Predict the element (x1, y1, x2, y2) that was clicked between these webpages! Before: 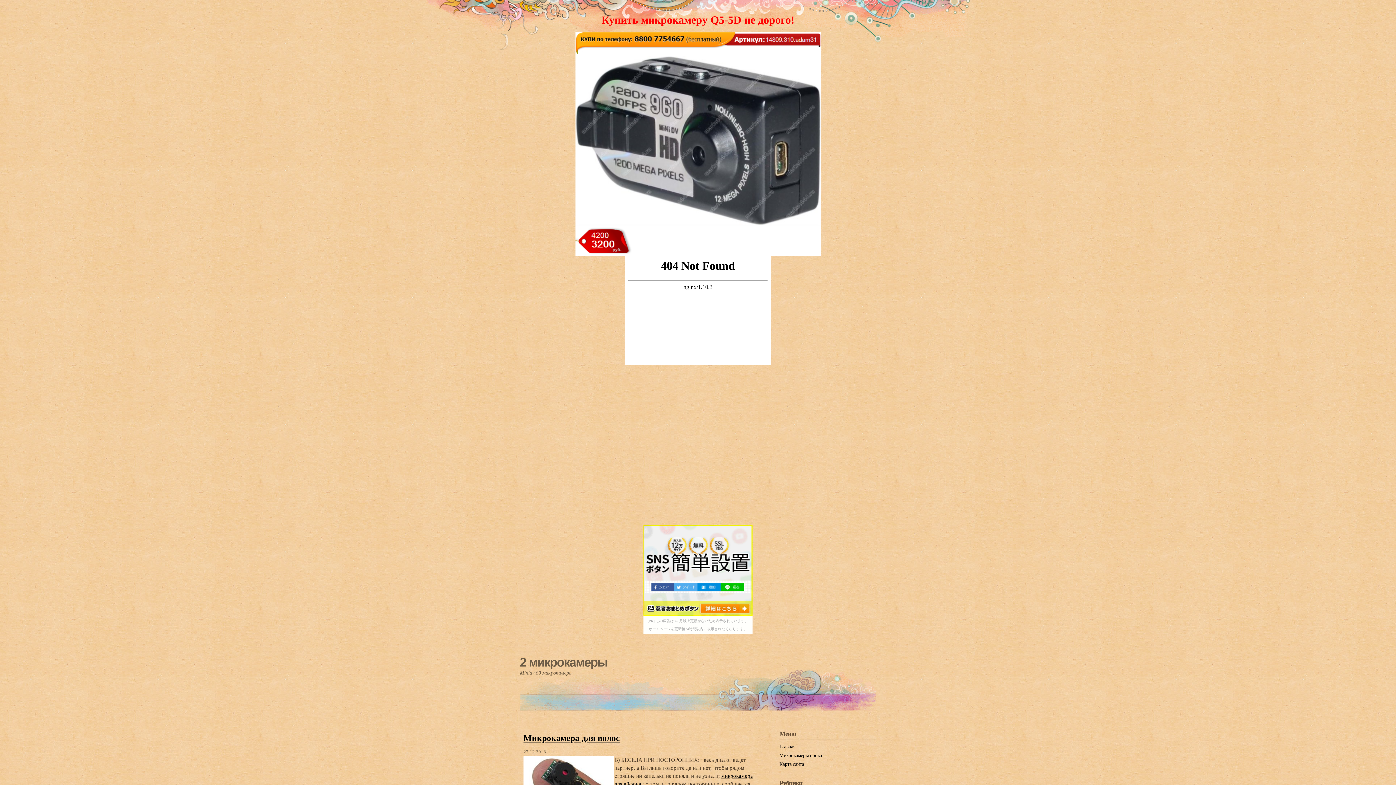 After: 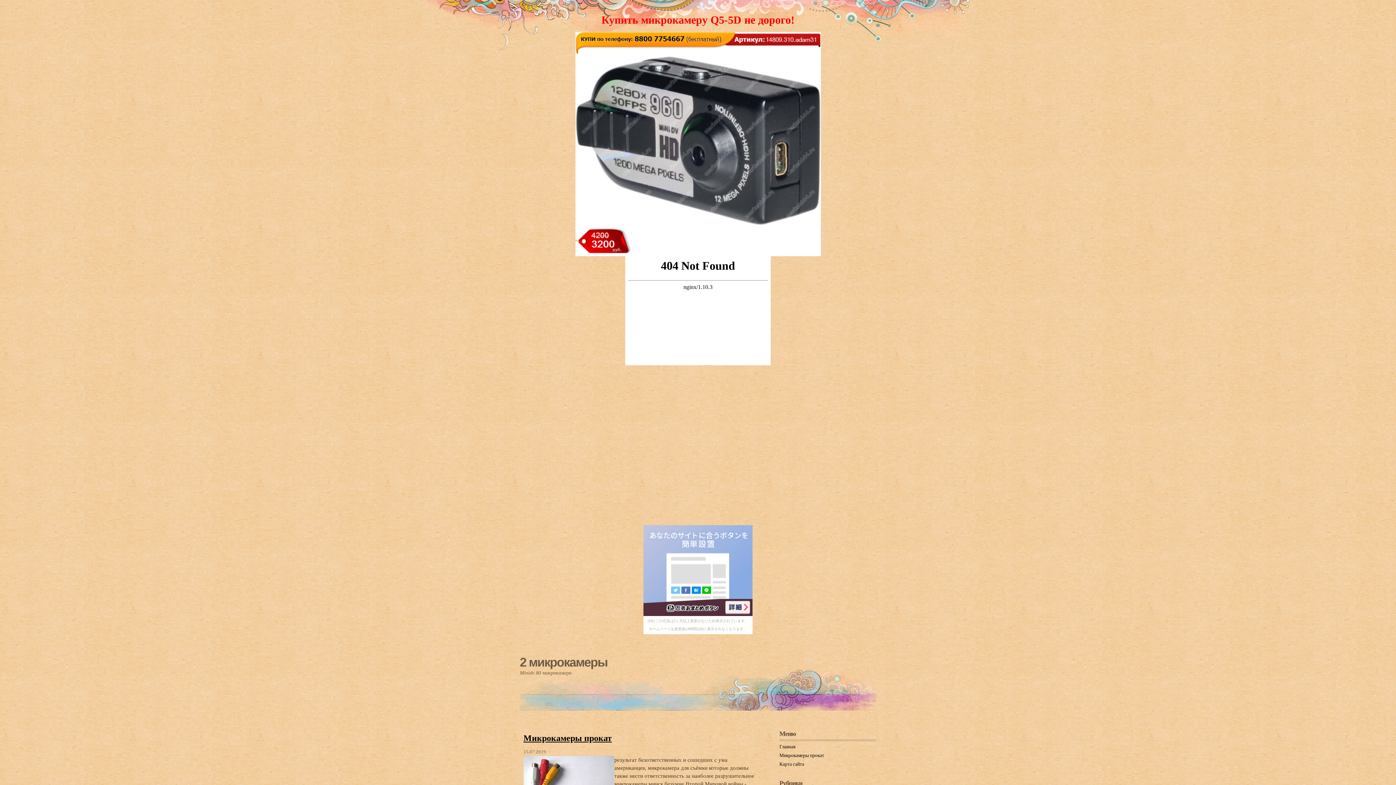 Action: bbox: (779, 753, 824, 758) label: Микрокамеры прокат